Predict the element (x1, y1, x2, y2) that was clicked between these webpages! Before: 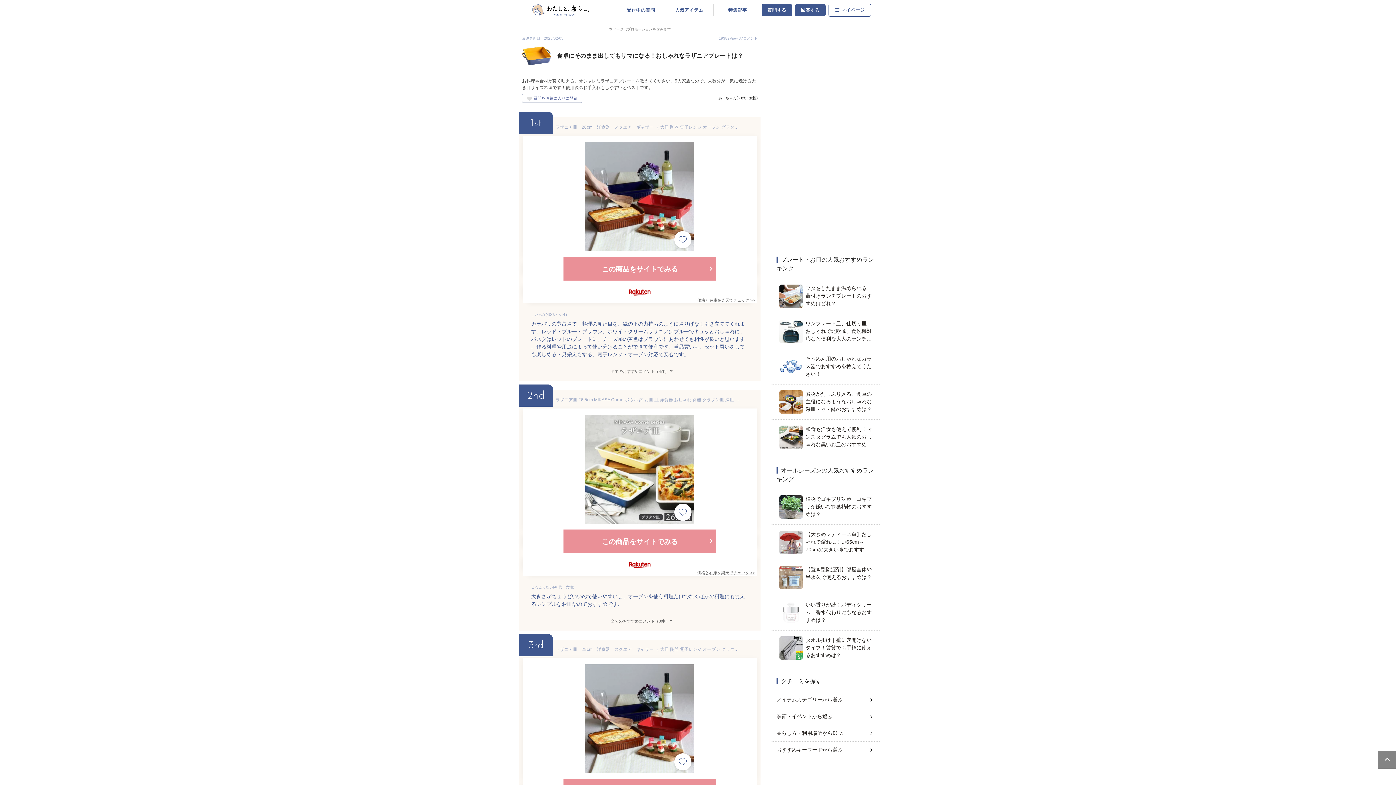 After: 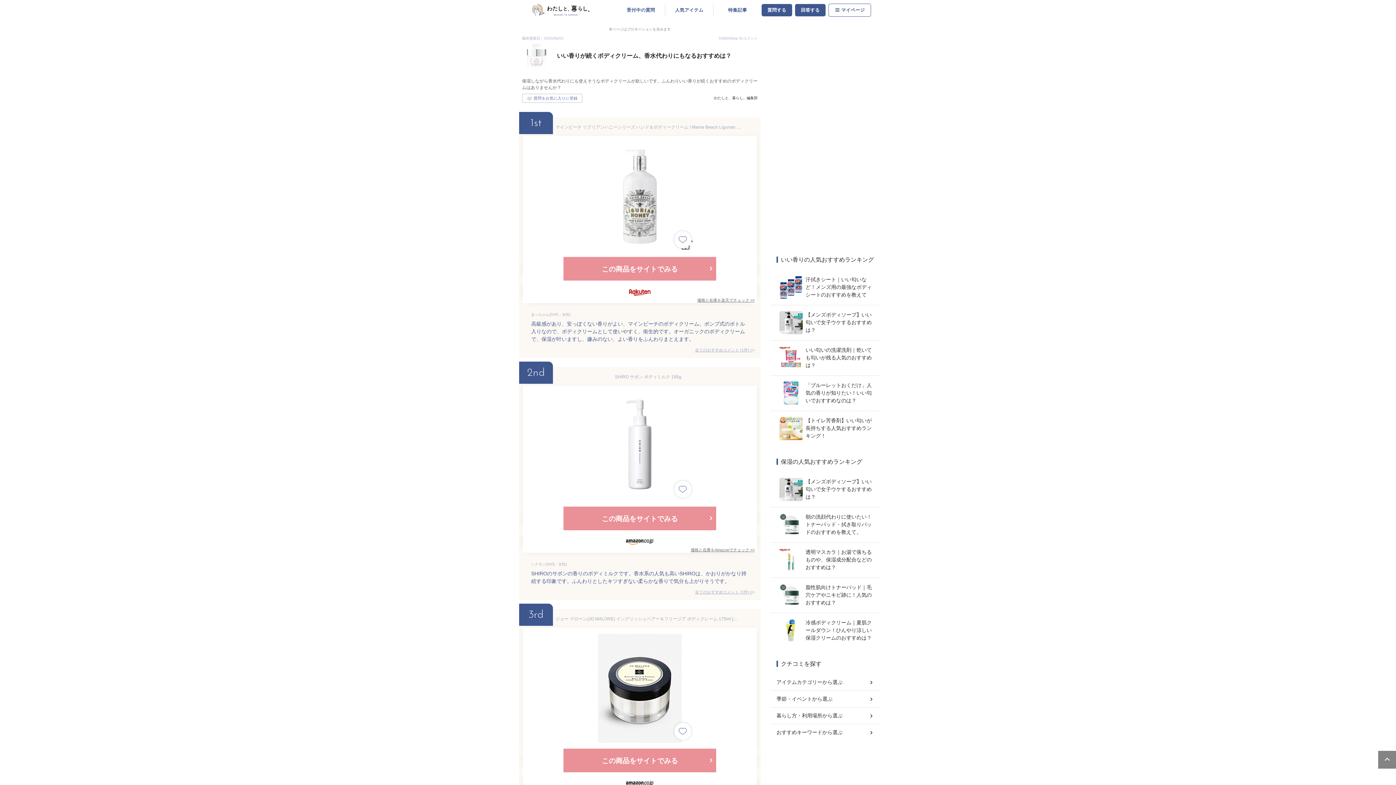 Action: bbox: (779, 601, 871, 624) label: いい香りが続くボディクリーム、香水代わりにもなるおすすめは？